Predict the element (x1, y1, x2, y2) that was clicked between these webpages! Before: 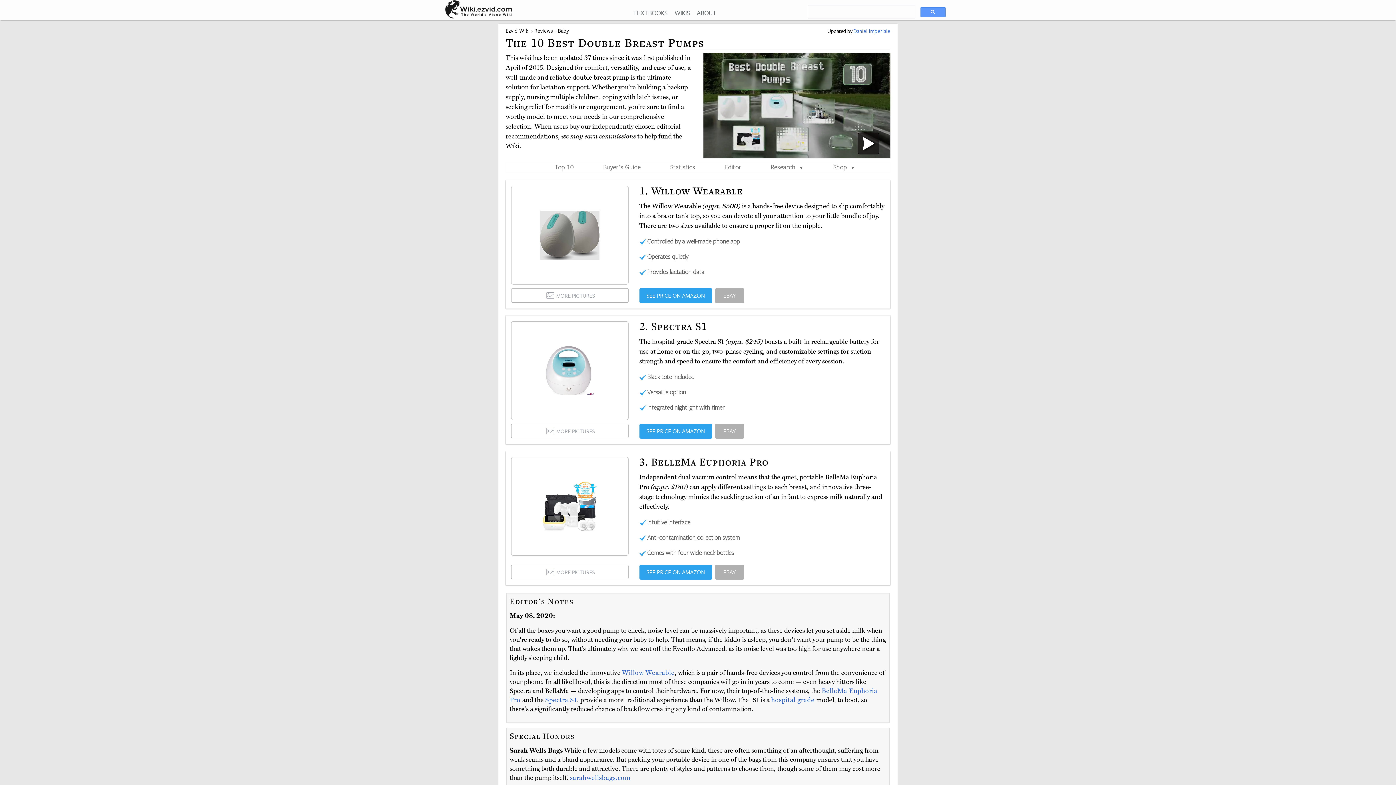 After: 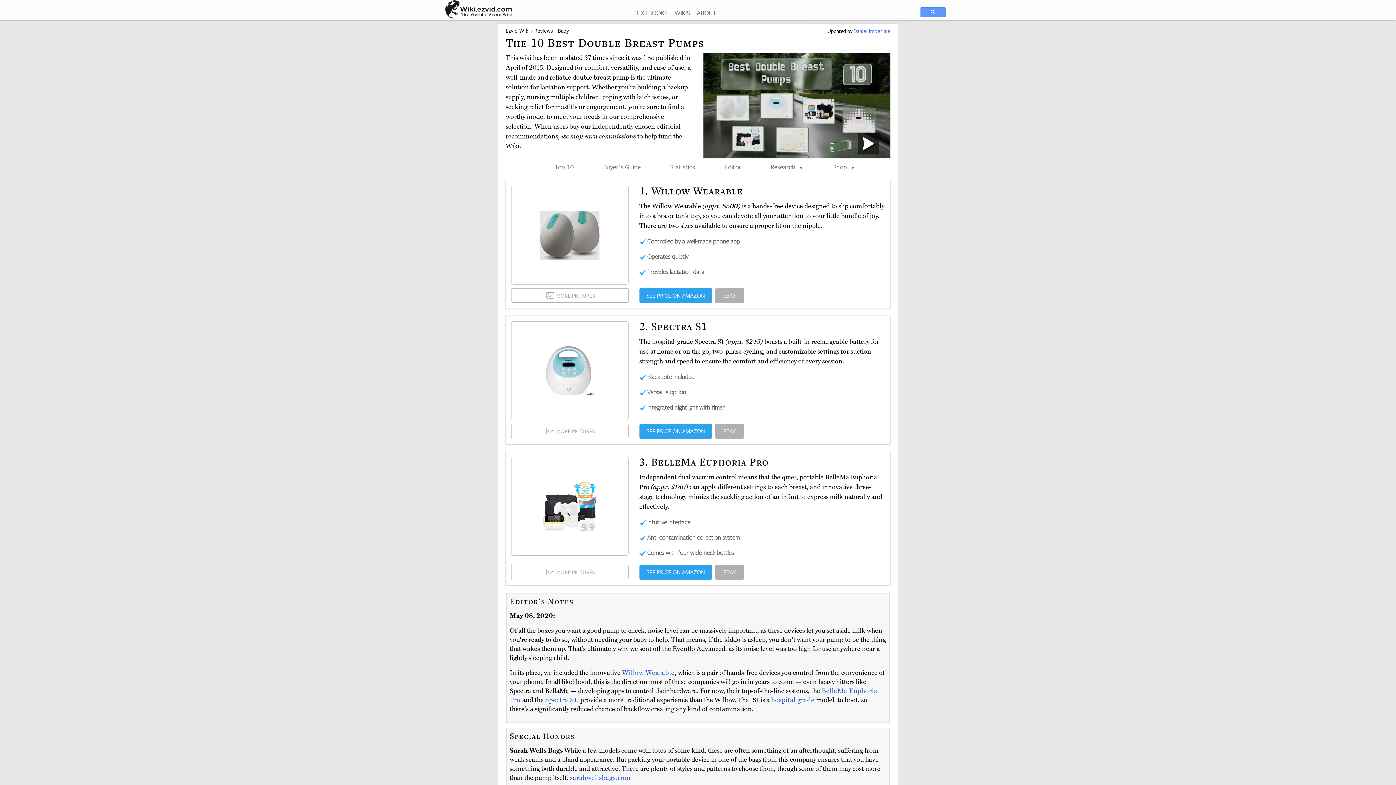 Action: bbox: (570, 774, 630, 782) label: sarahwellsbags.com